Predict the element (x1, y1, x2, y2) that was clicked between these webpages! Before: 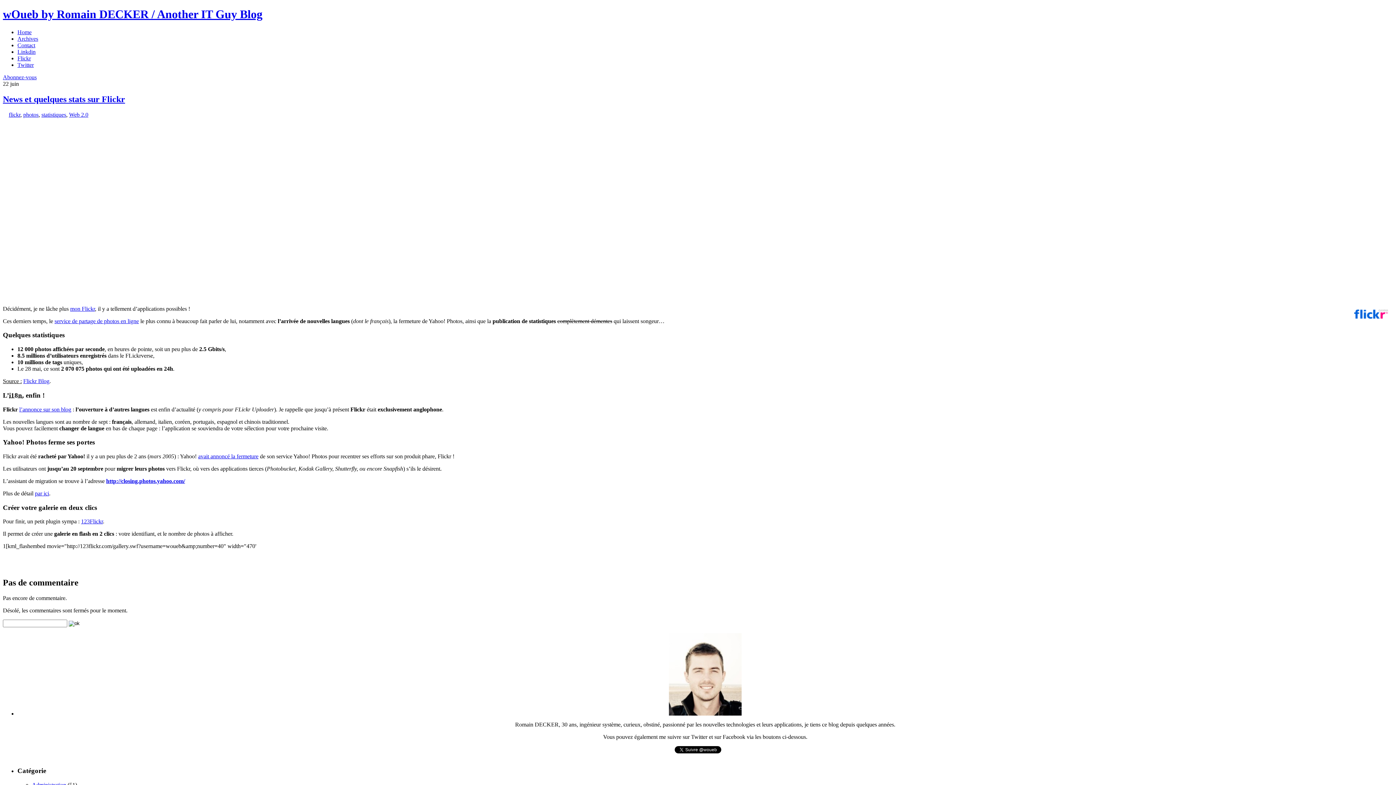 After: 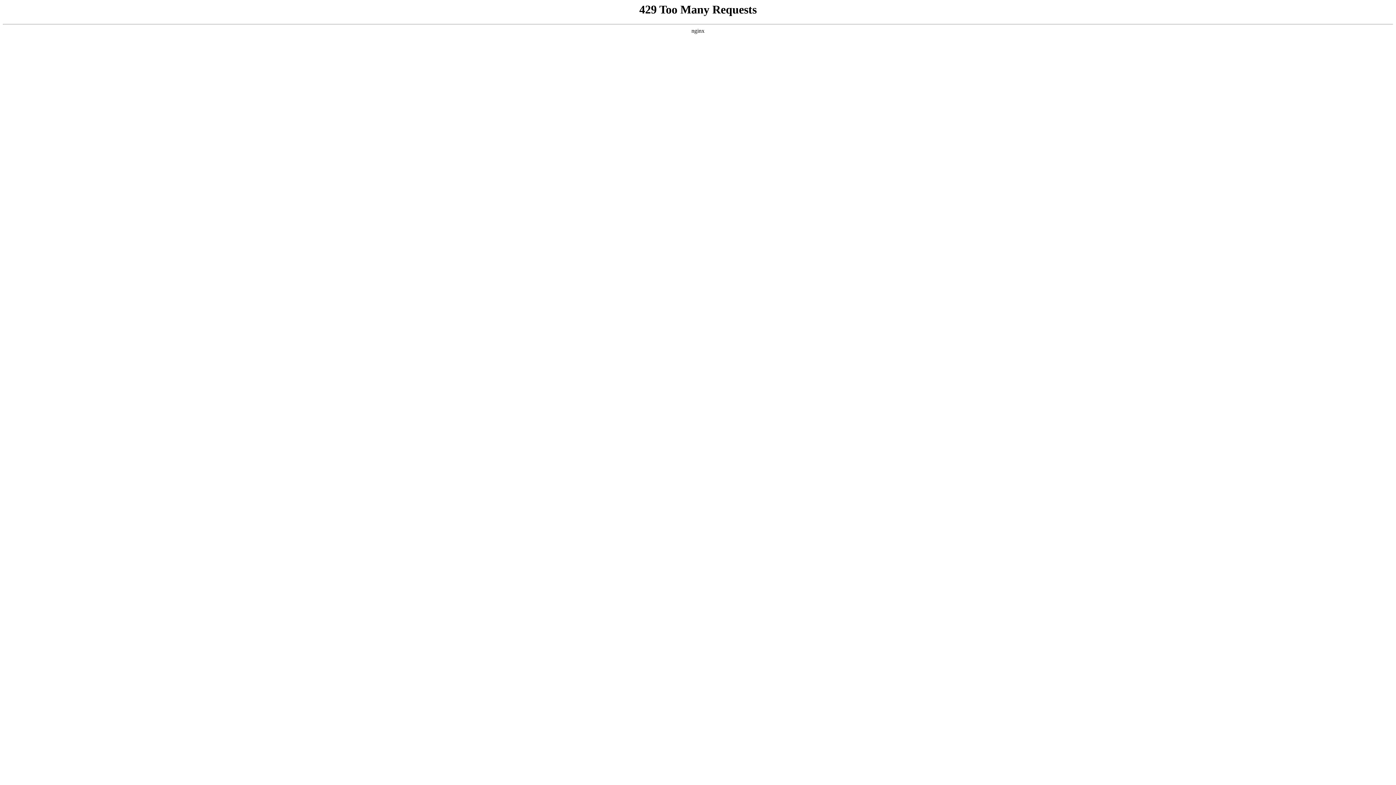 Action: bbox: (23, 378, 49, 384) label: Flickr Blog